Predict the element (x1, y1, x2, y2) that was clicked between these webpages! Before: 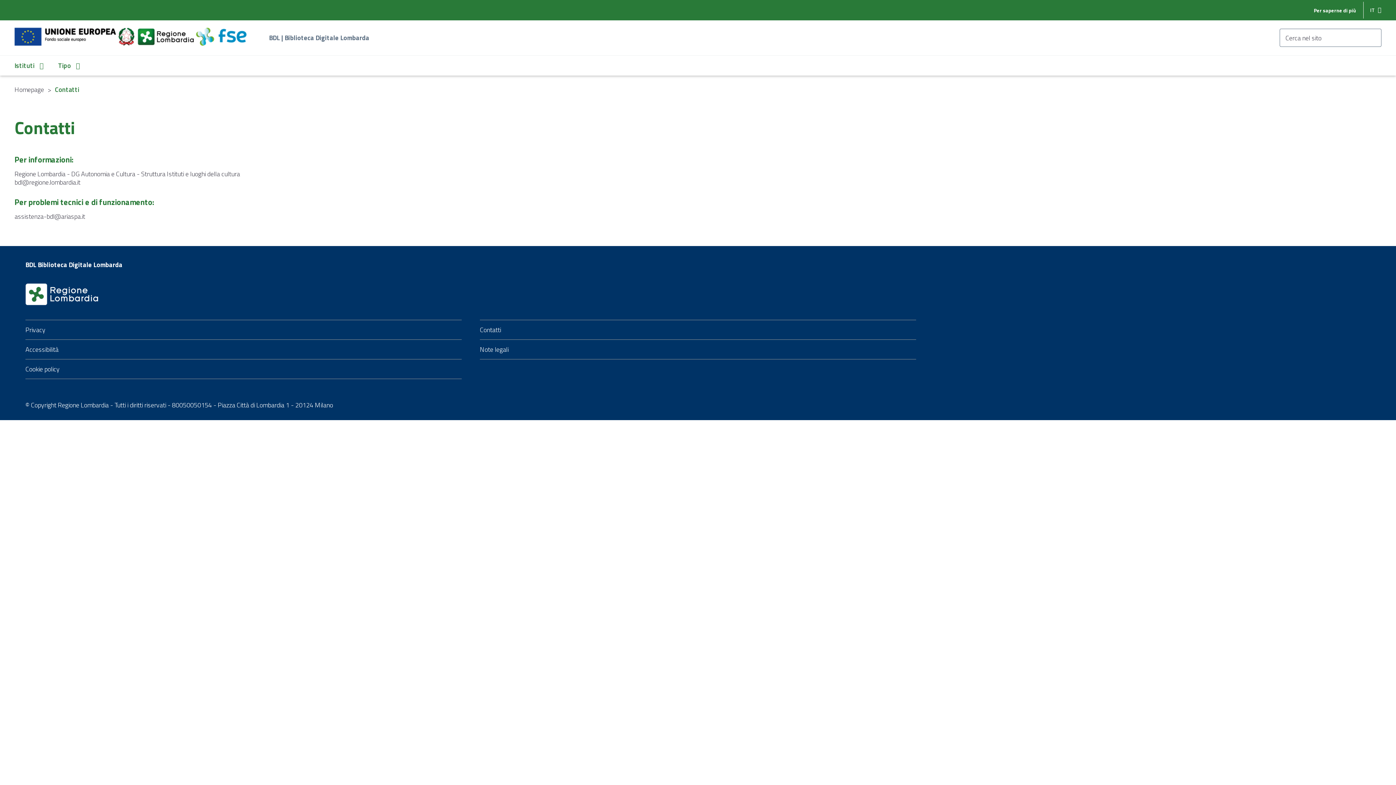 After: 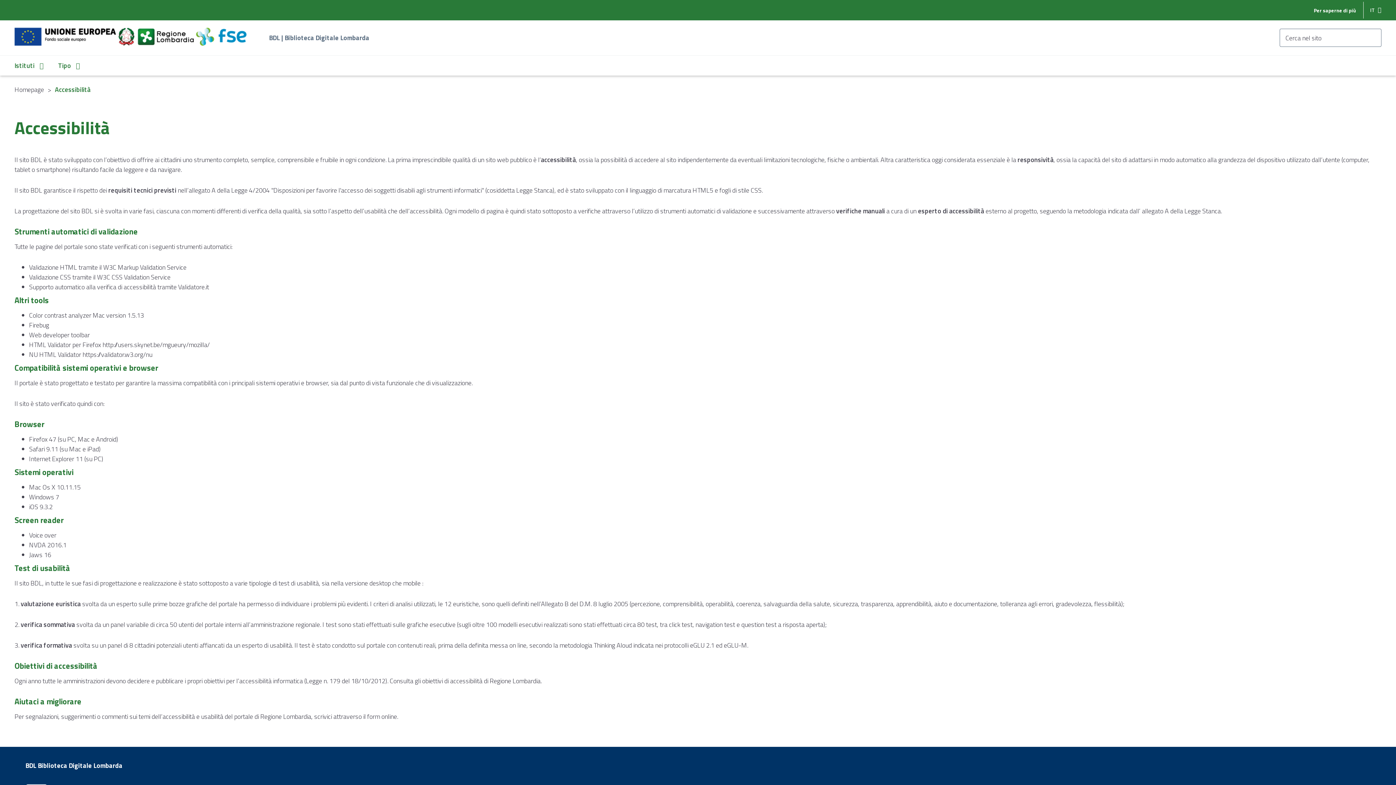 Action: bbox: (25, 344, 58, 354) label: Accessibilità